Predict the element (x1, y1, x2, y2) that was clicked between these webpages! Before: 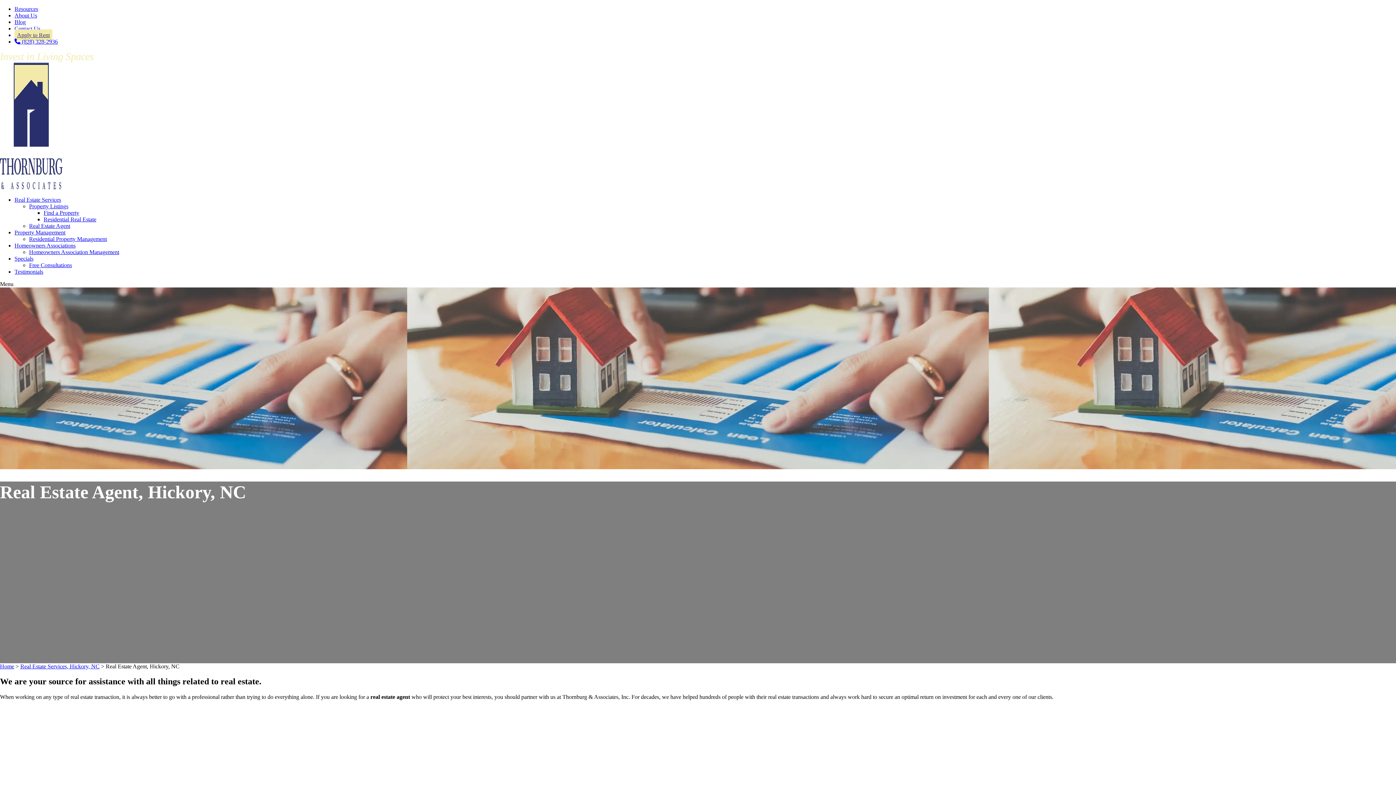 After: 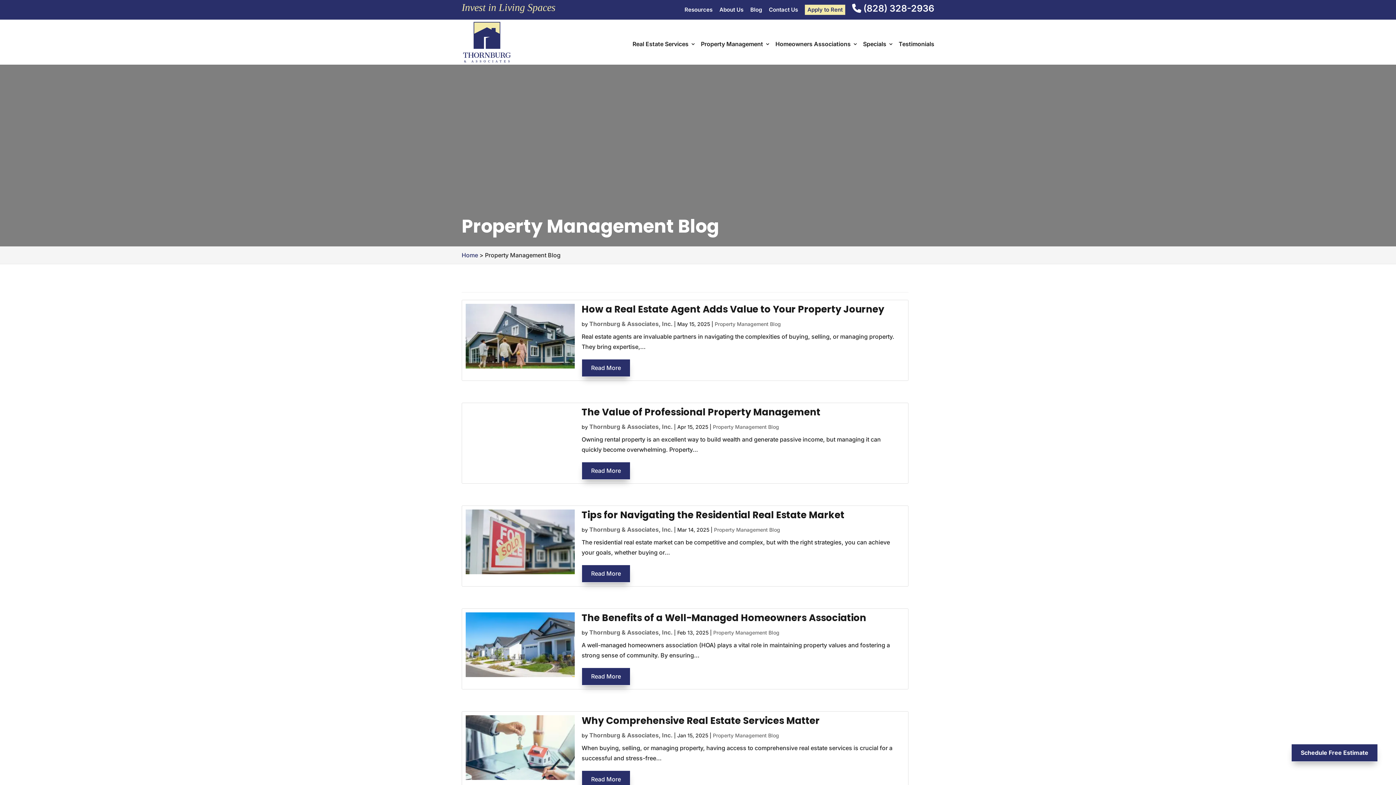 Action: label: Blog bbox: (14, 18, 25, 25)